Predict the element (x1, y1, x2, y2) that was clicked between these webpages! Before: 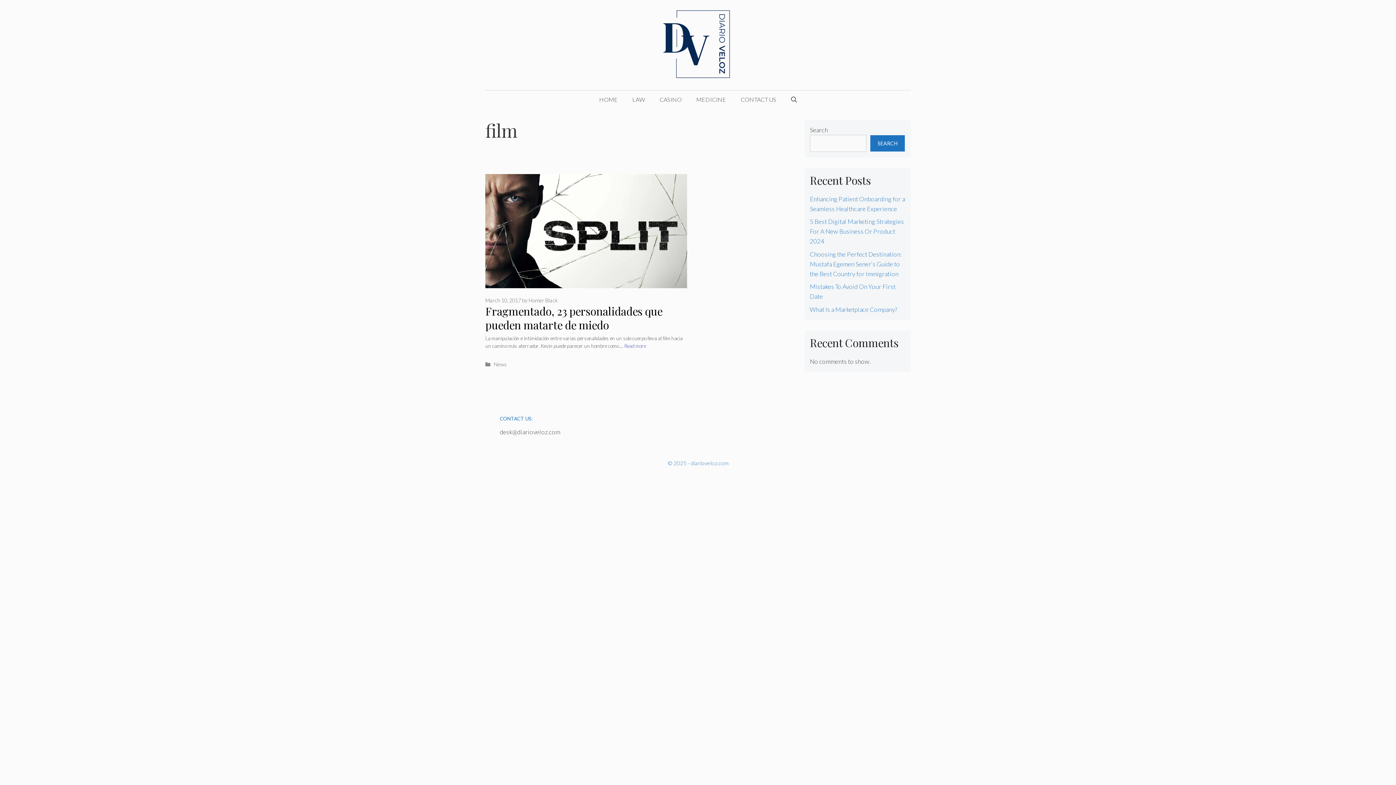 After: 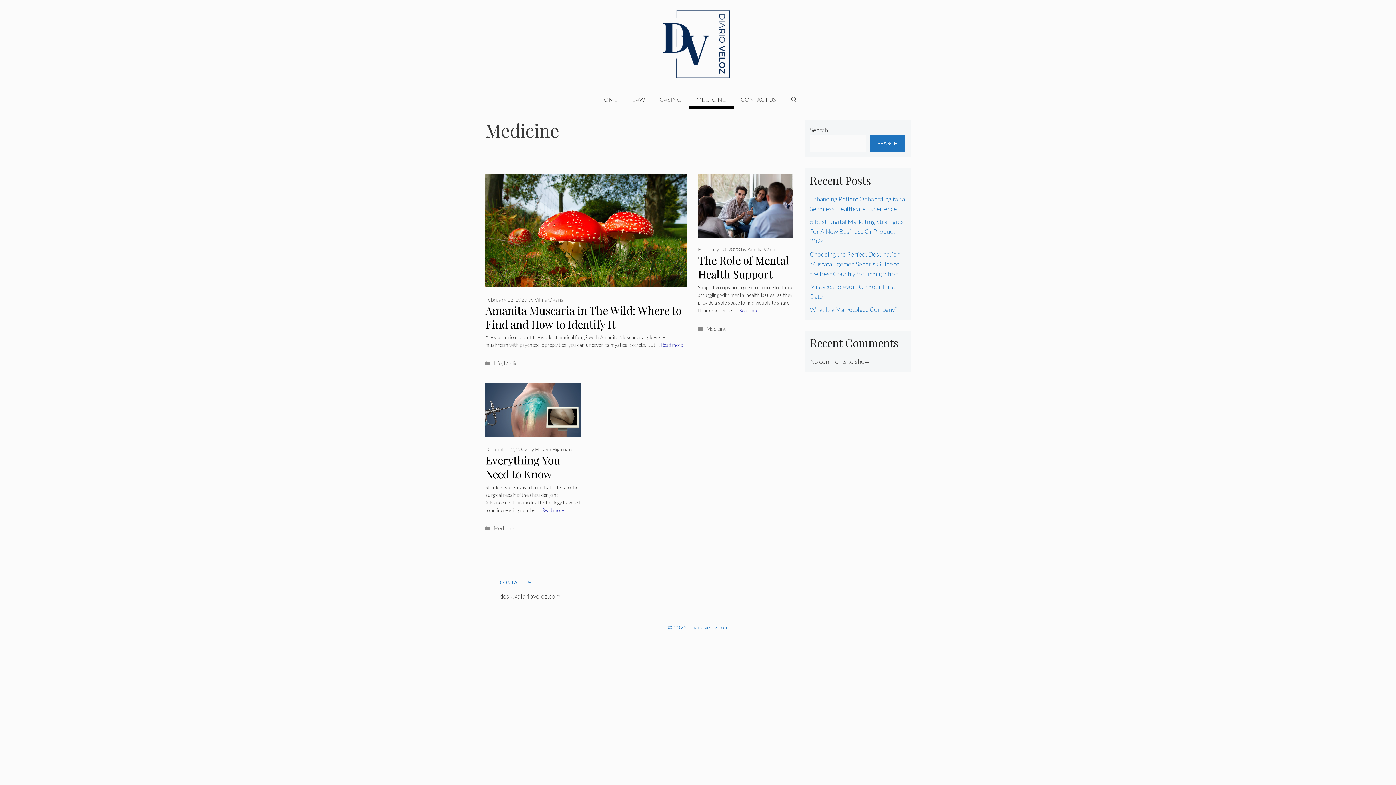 Action: label: MEDICINE bbox: (689, 90, 733, 108)